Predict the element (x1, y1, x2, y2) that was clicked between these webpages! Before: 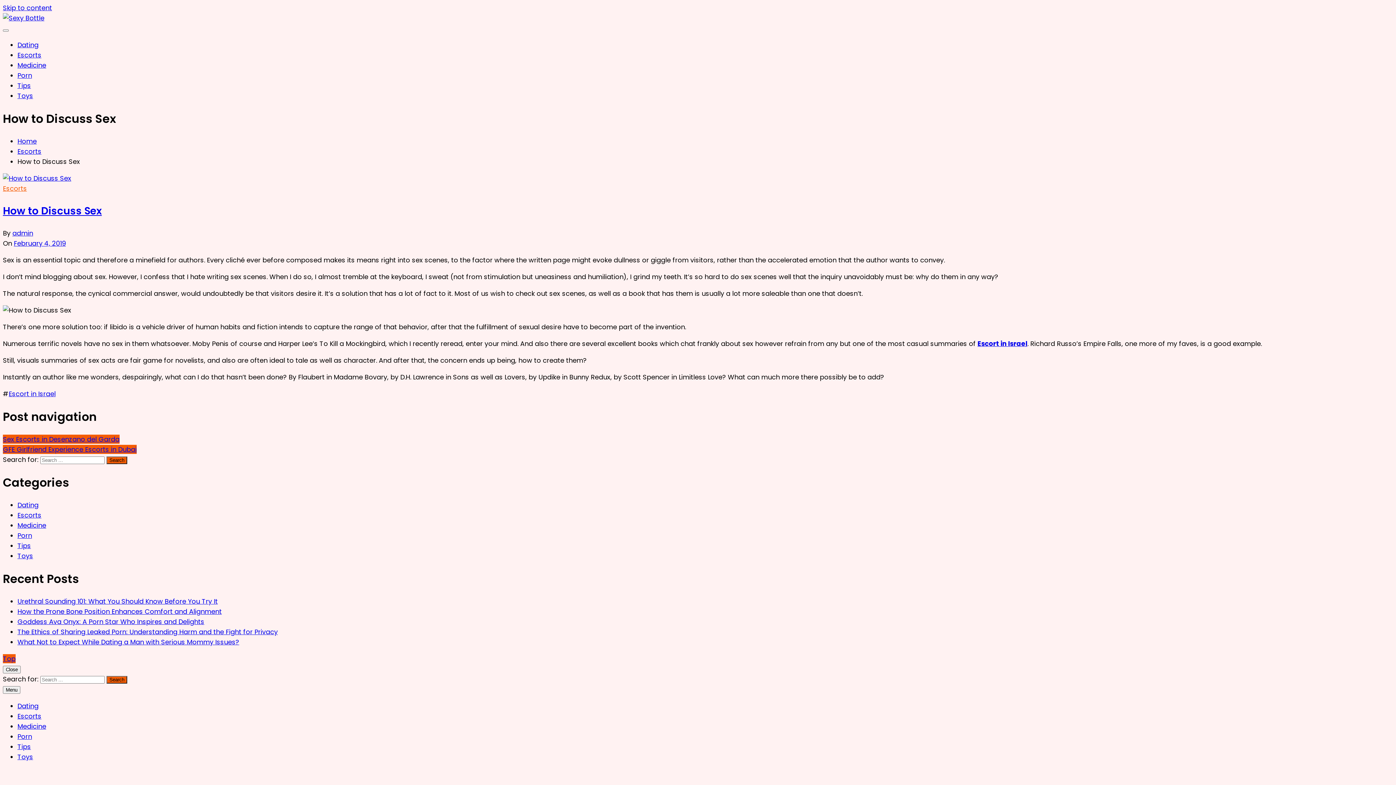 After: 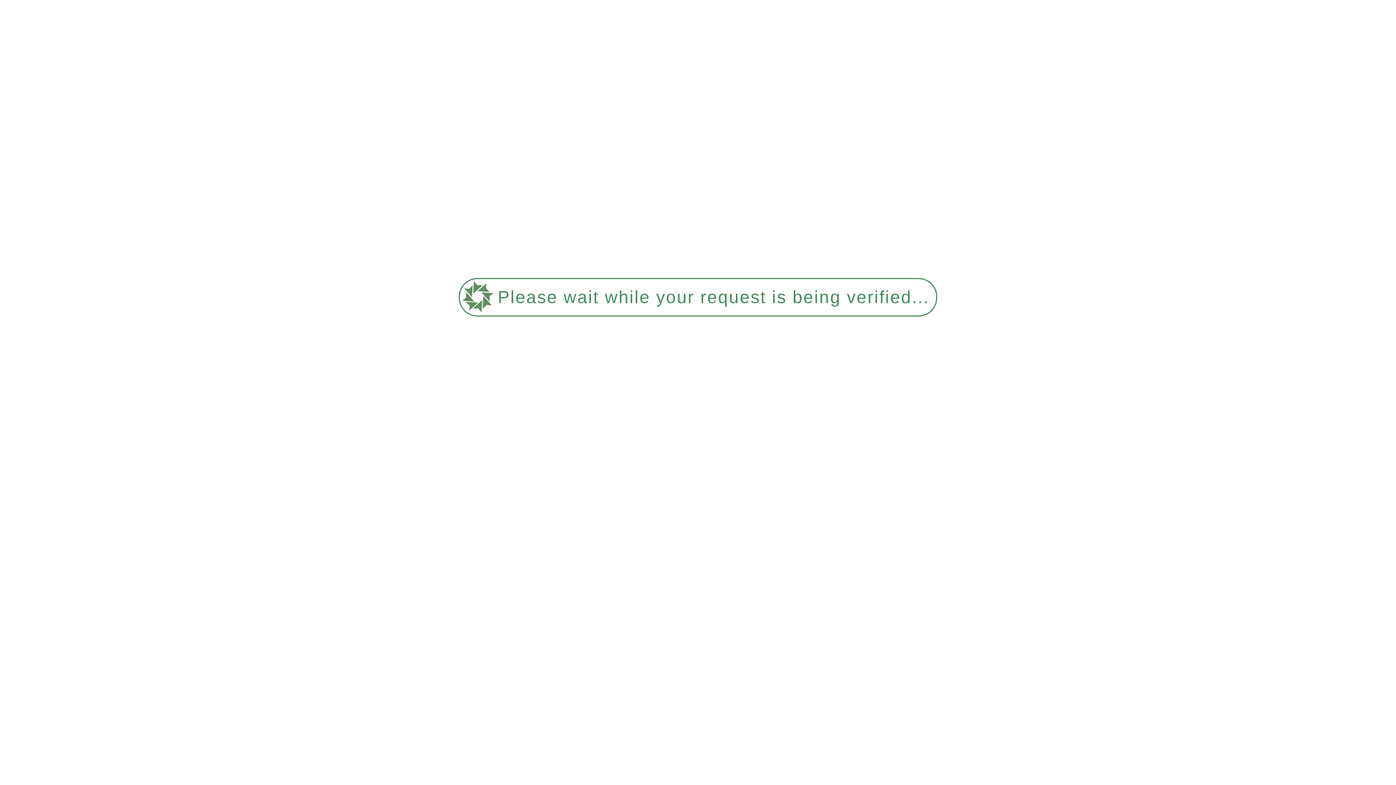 Action: label: Dating bbox: (17, 701, 38, 711)